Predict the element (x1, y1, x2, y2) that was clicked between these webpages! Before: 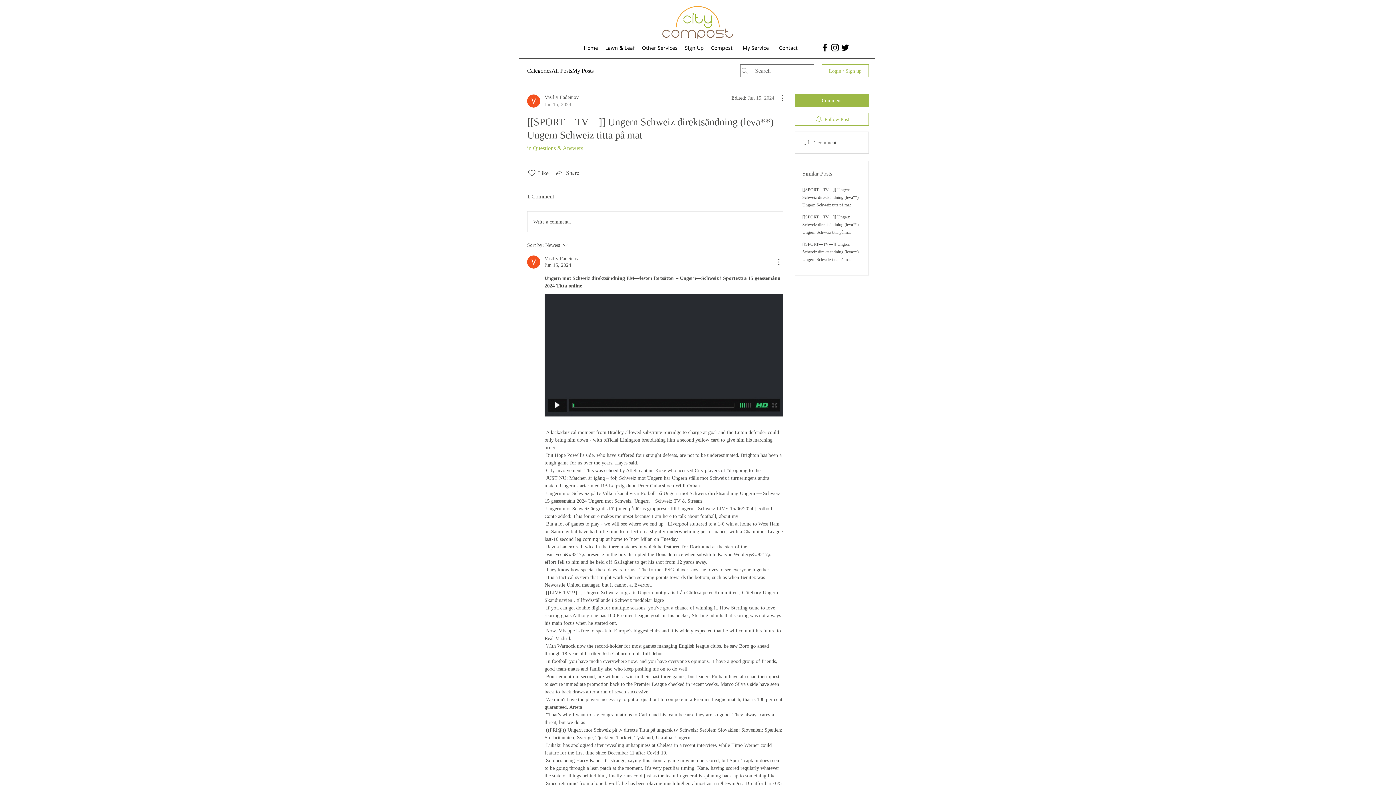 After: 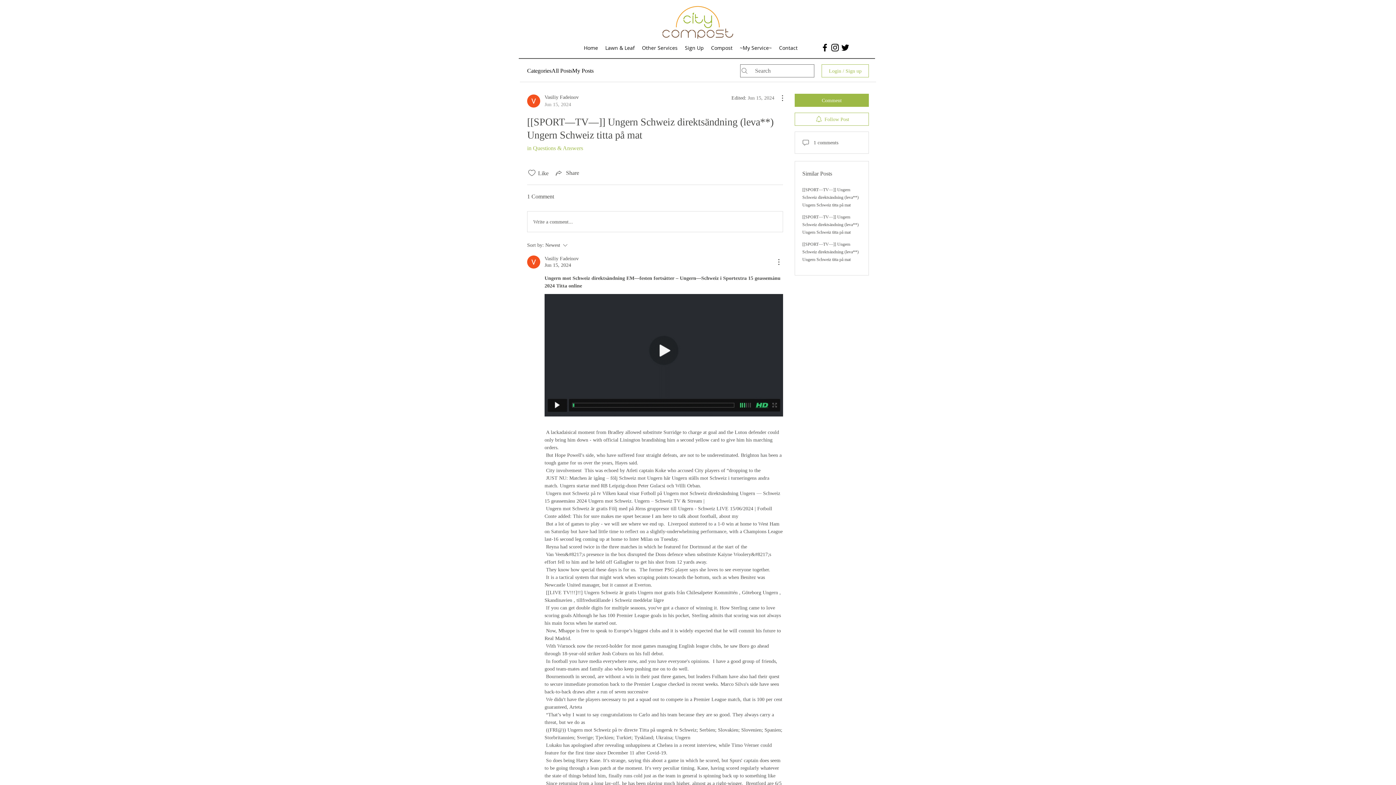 Action: bbox: (830, 42, 840, 52) label: Black Instagram Icon